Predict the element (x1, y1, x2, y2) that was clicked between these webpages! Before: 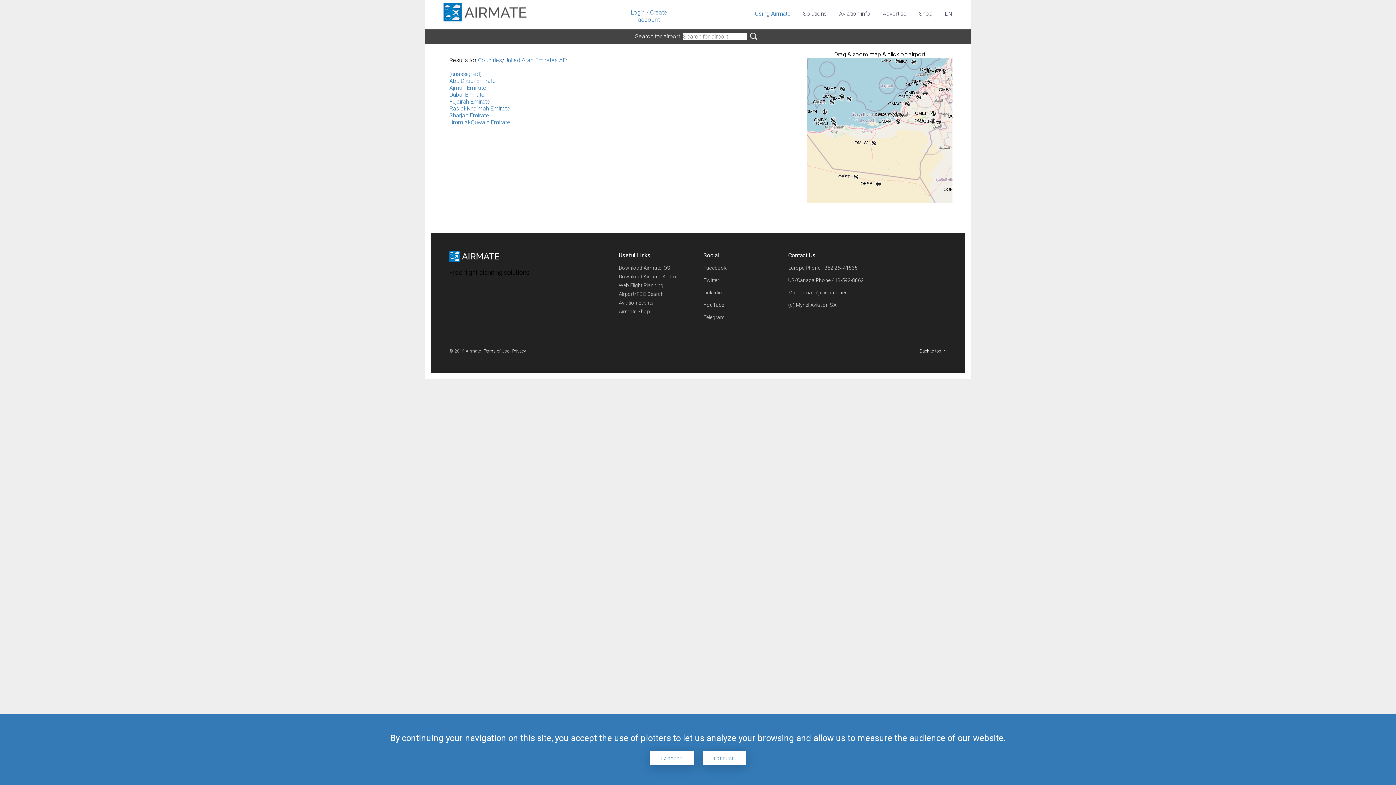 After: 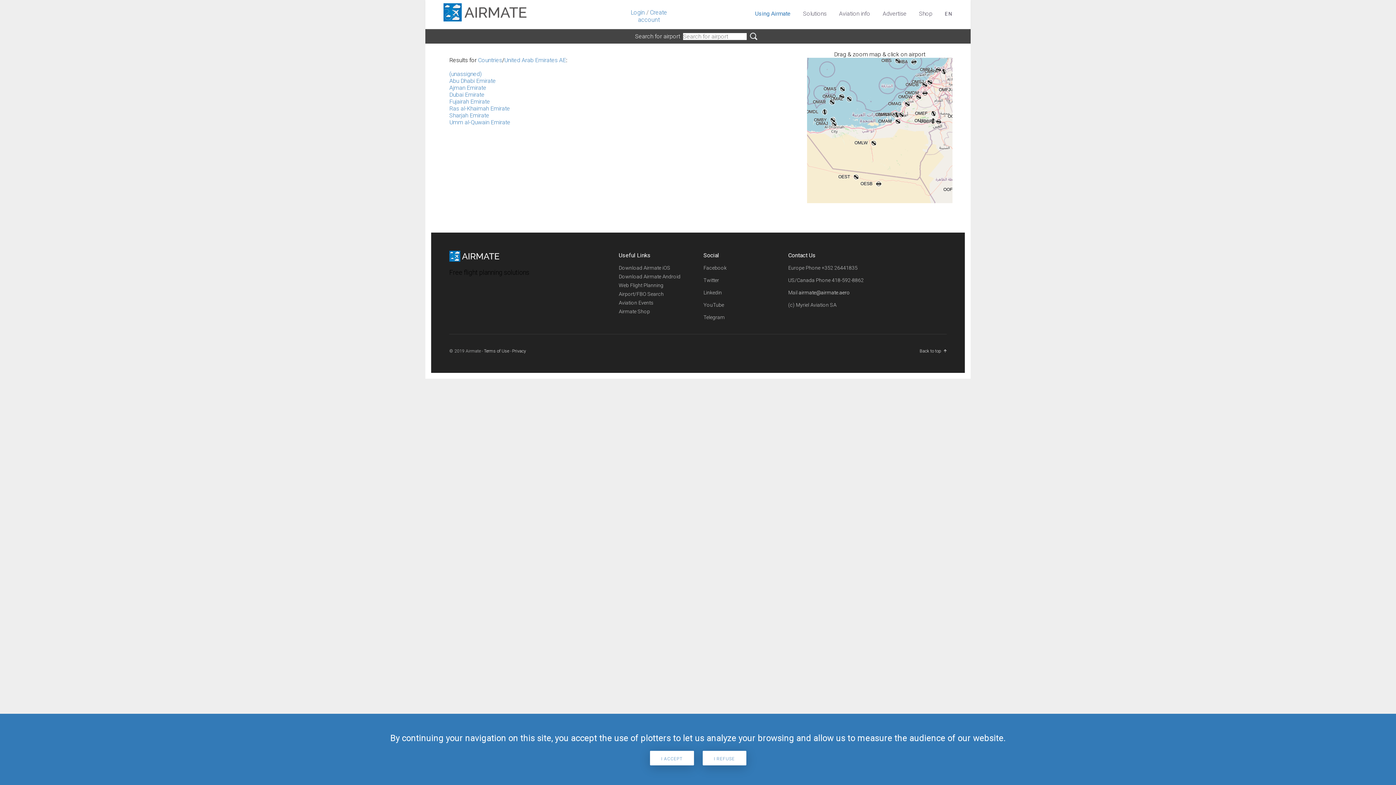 Action: label: airmate@airmate.aero bbox: (798, 289, 850, 295)